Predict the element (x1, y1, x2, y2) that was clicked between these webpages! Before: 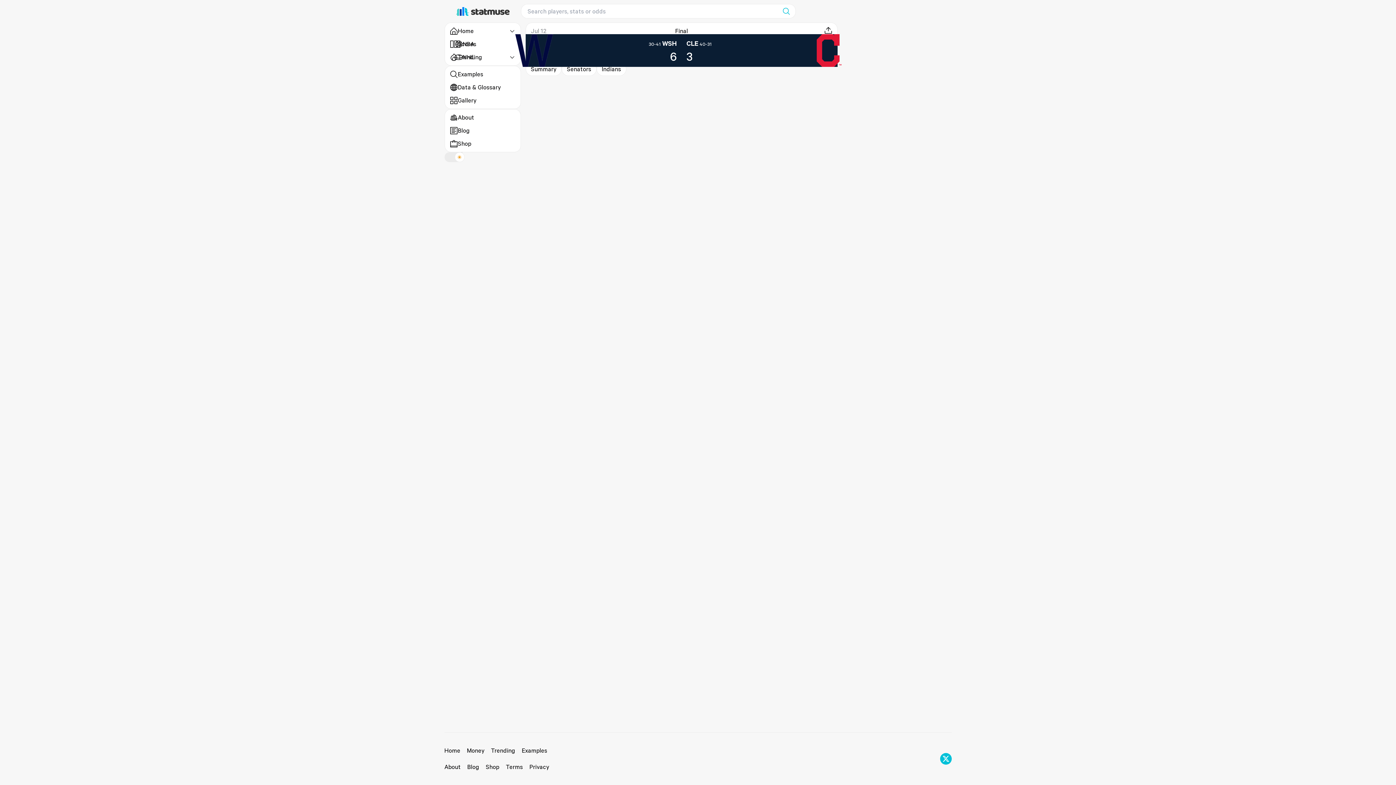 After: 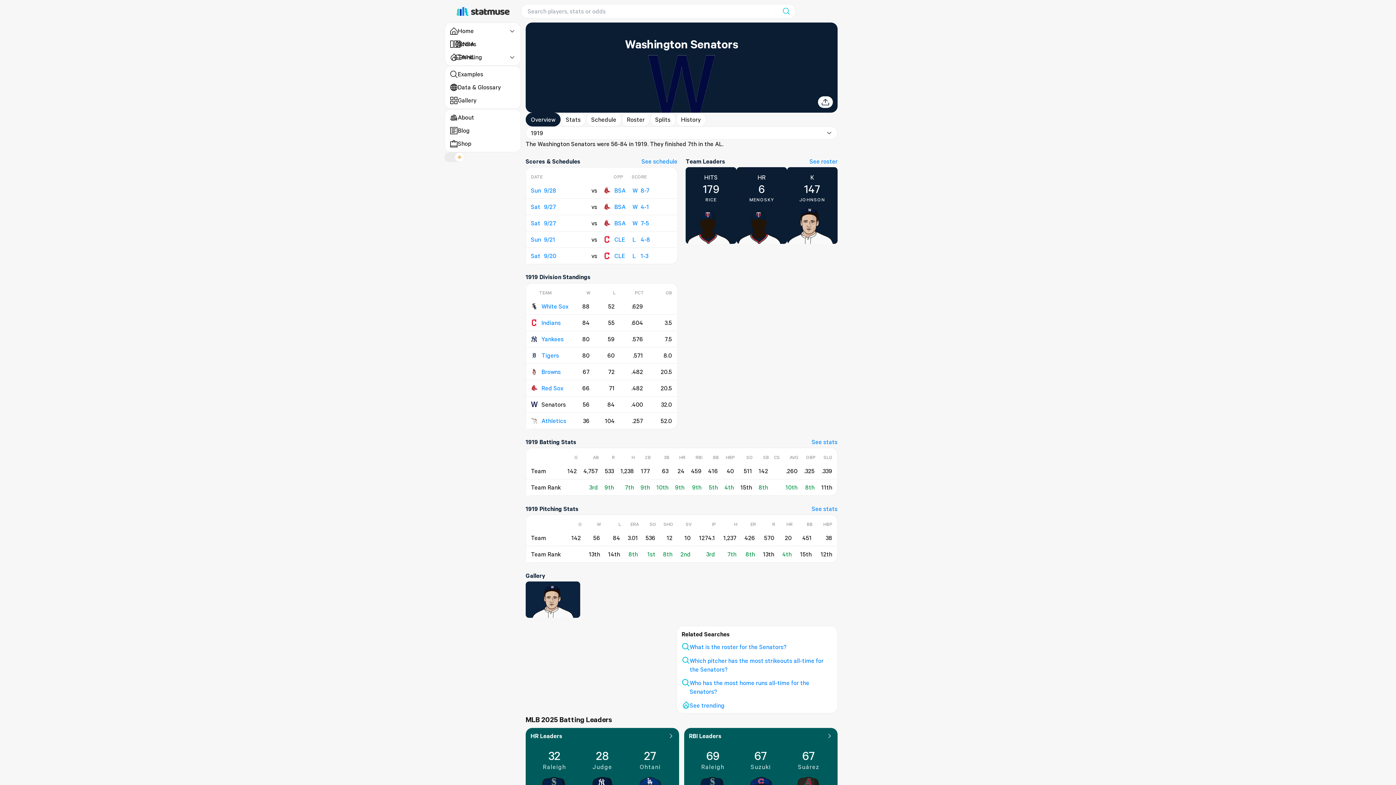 Action: label: 30-41 WSH bbox: (648, 37, 676, 49)